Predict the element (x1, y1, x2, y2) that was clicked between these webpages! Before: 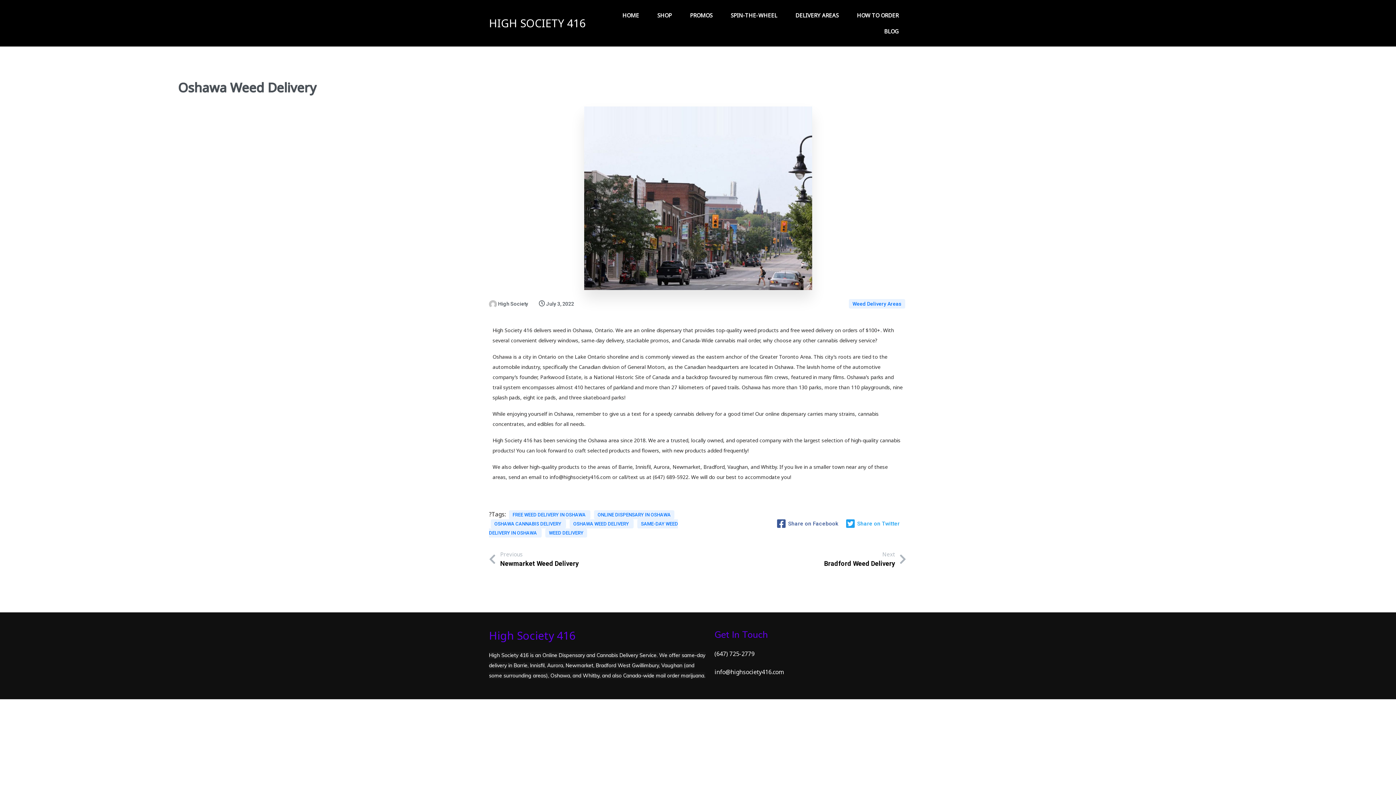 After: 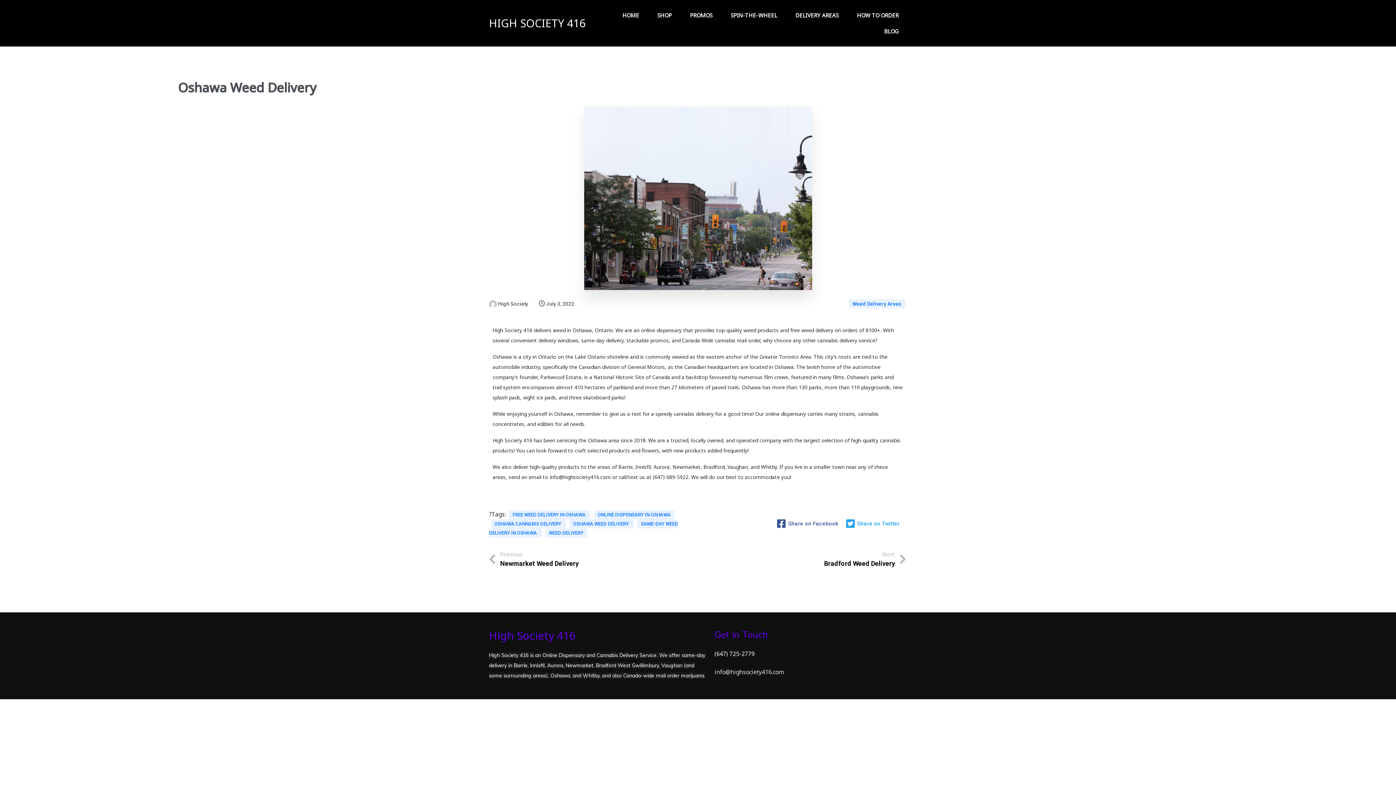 Action: label: info@highsociety416.com bbox: (714, 668, 783, 677)